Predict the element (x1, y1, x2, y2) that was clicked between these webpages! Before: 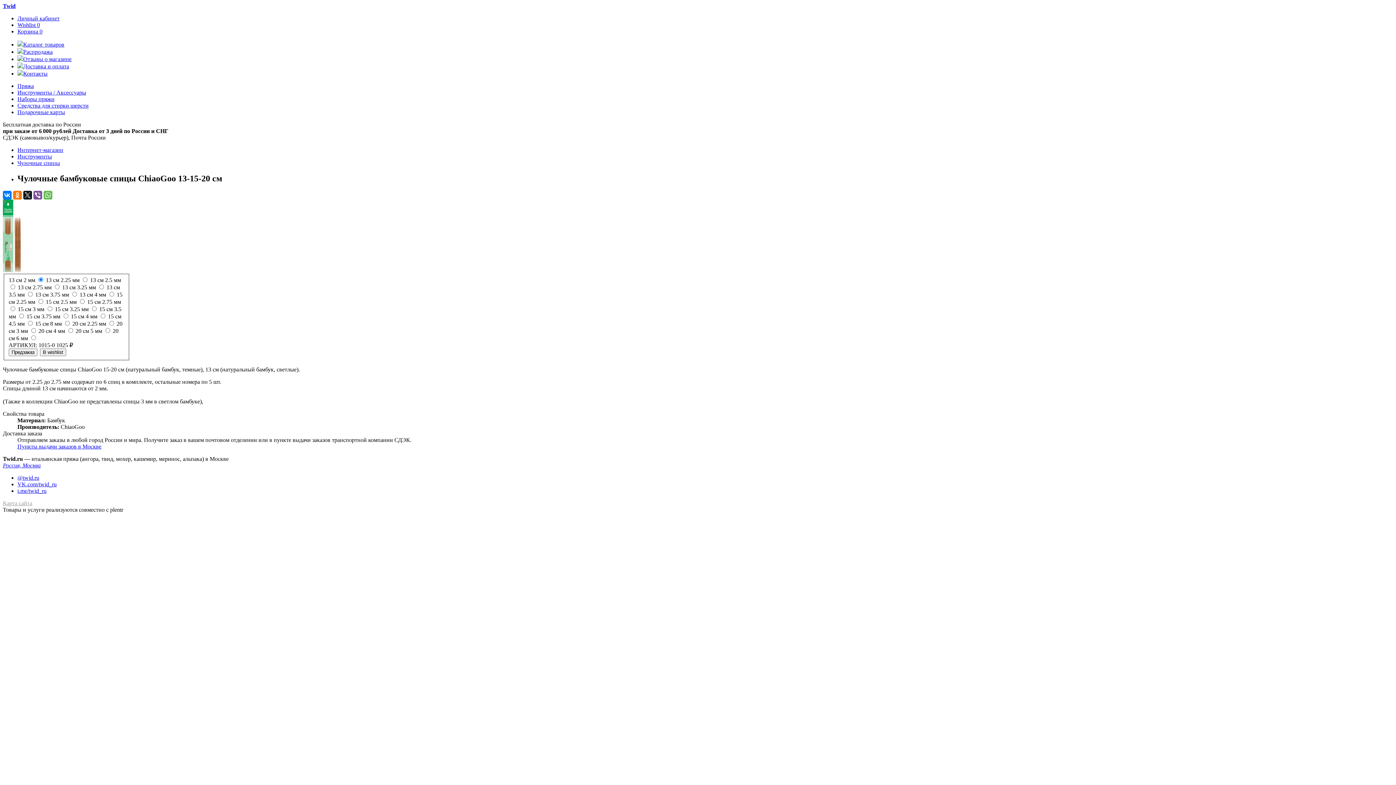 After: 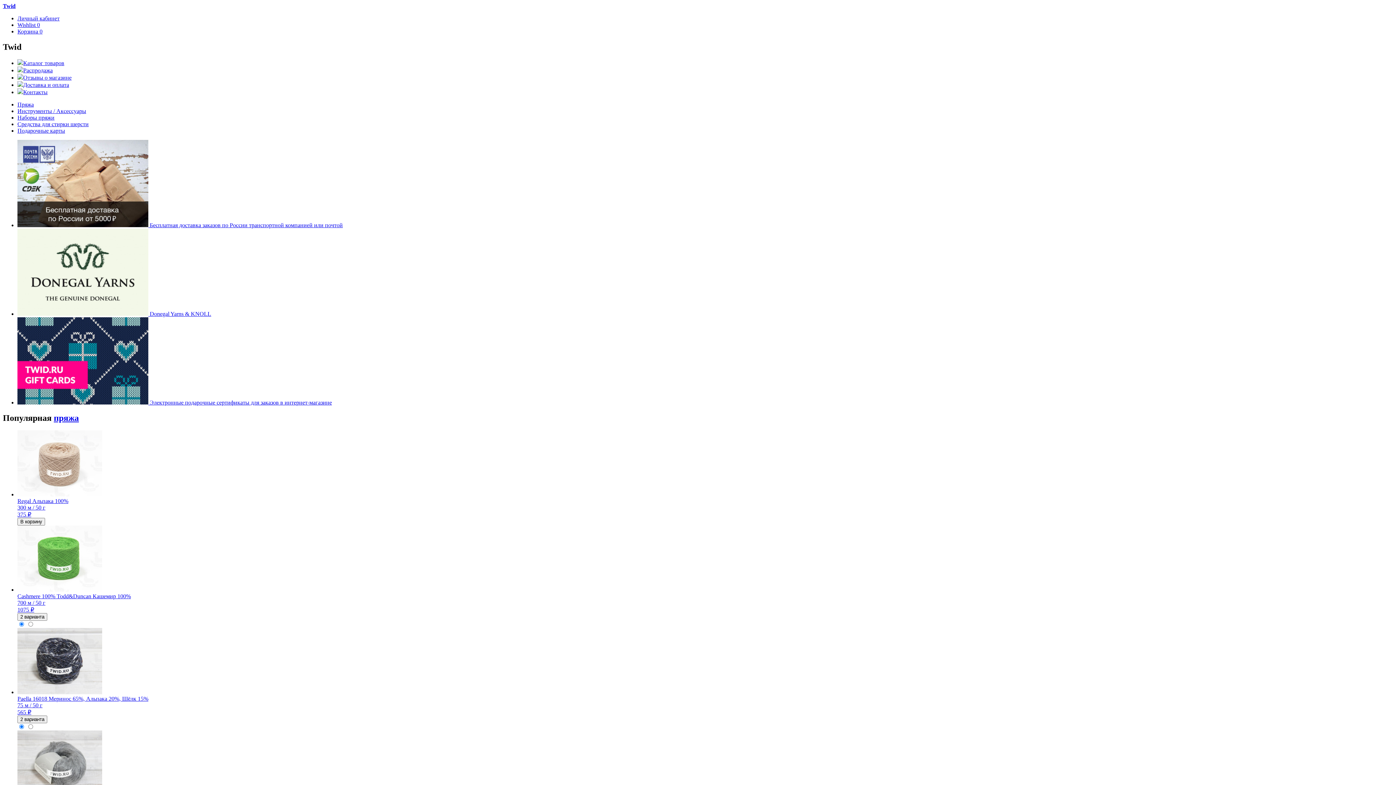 Action: label: Каталог товаров bbox: (17, 41, 64, 47)